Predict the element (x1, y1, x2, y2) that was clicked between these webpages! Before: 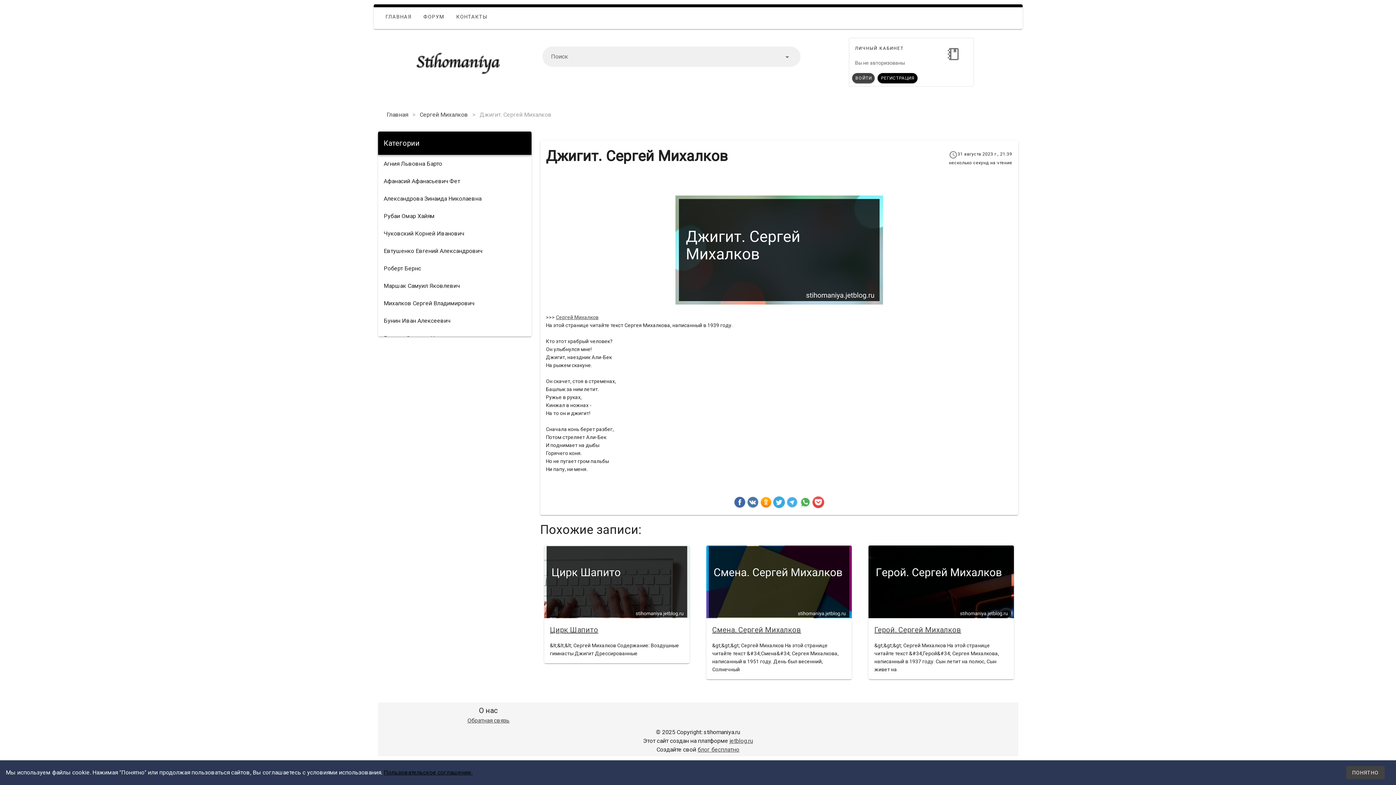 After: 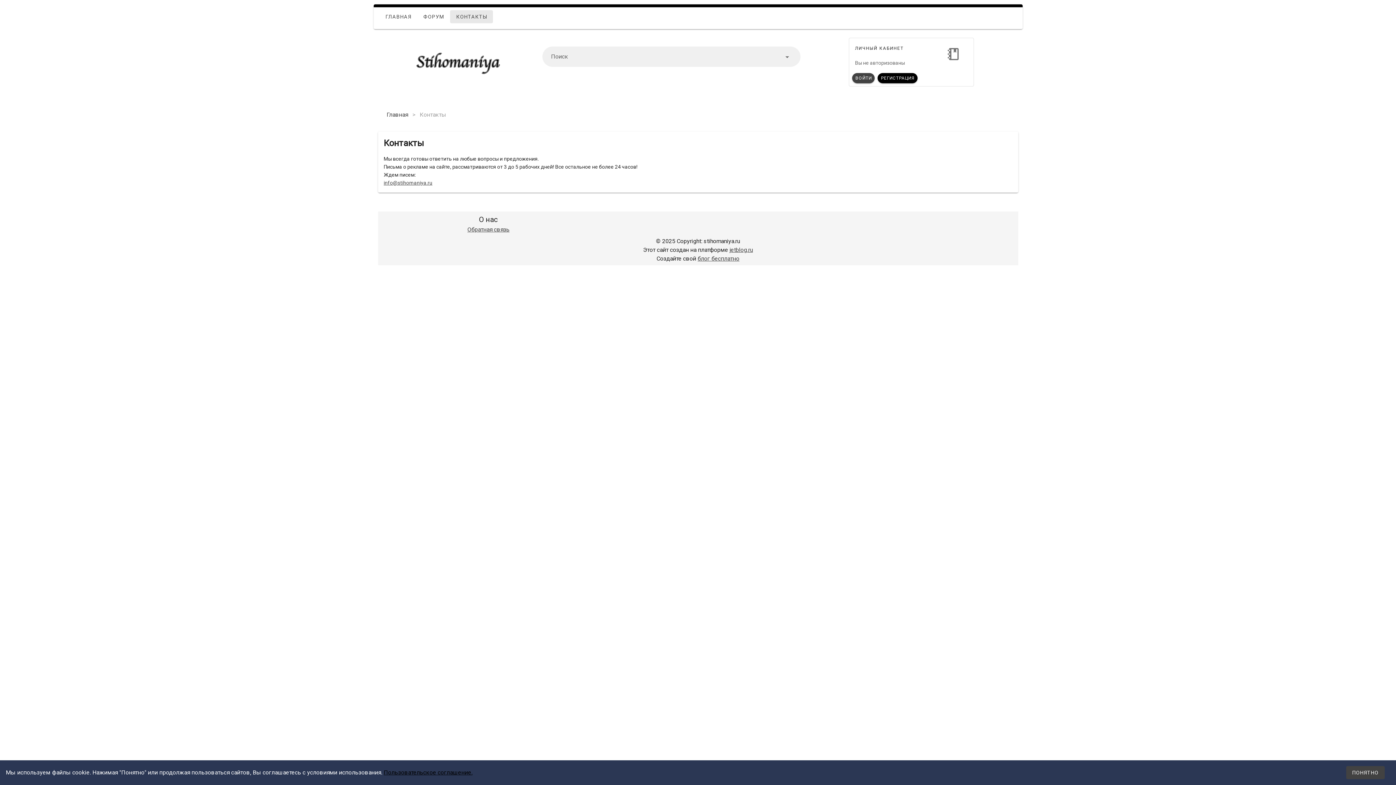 Action: bbox: (450, 10, 493, 23) label: КОНТАКТЫ